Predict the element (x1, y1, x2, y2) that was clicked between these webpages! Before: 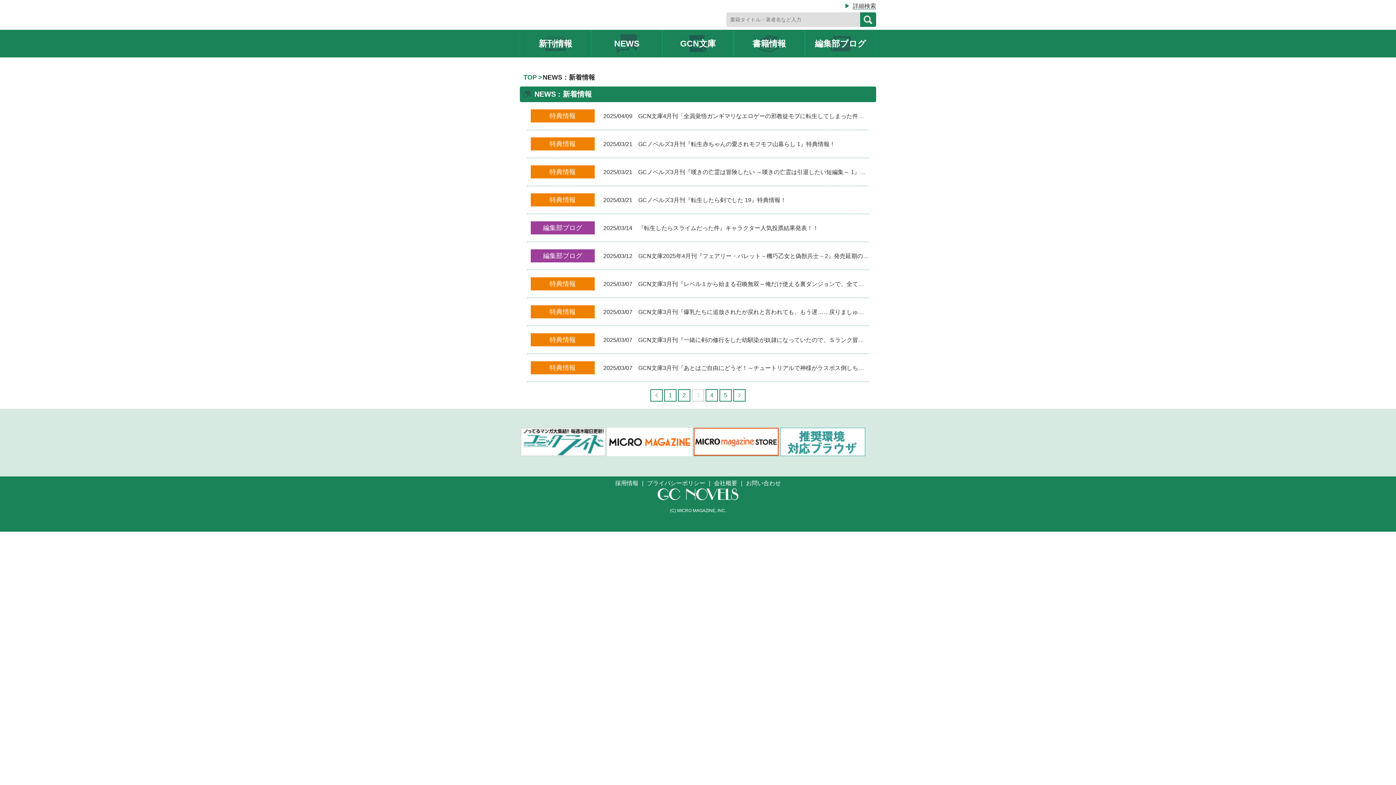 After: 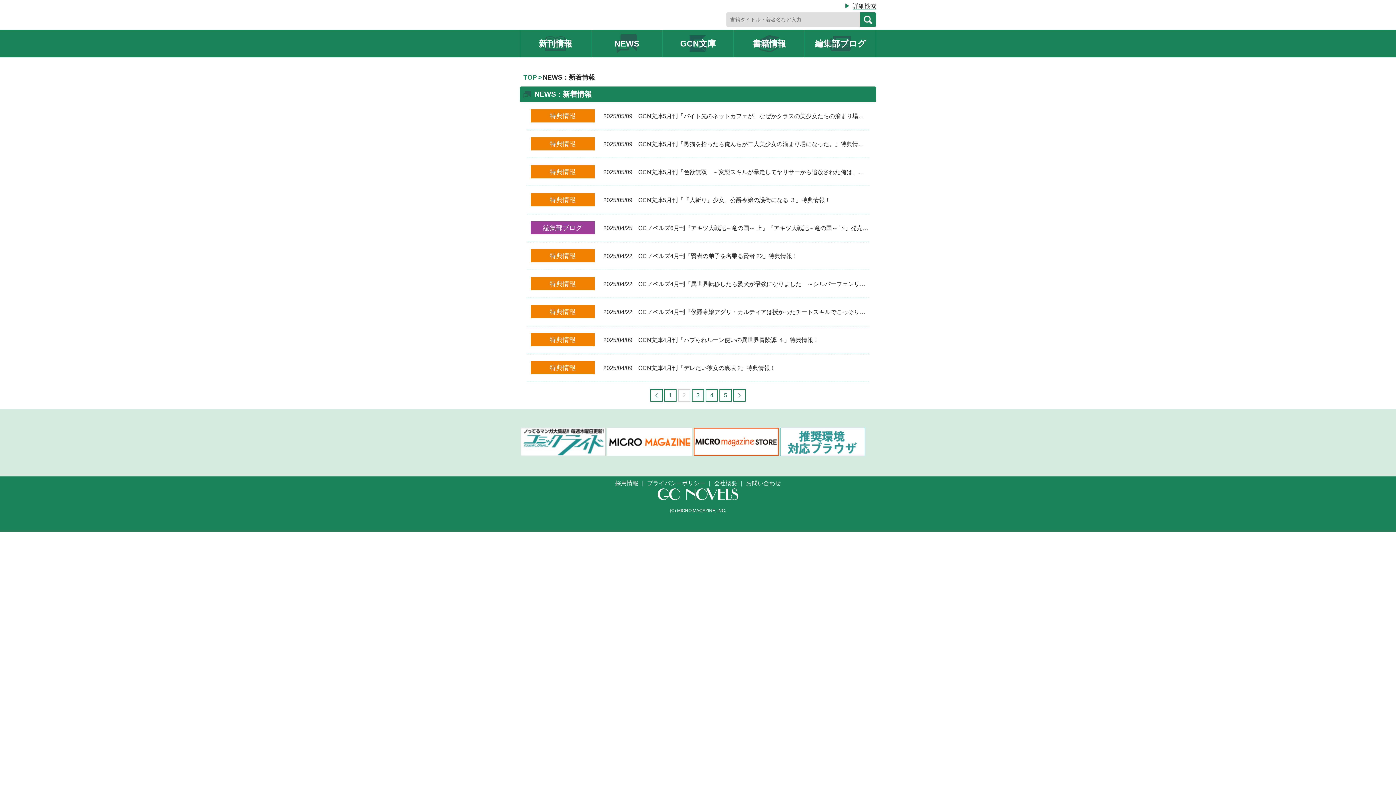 Action: bbox: (678, 390, 689, 401) label: 2